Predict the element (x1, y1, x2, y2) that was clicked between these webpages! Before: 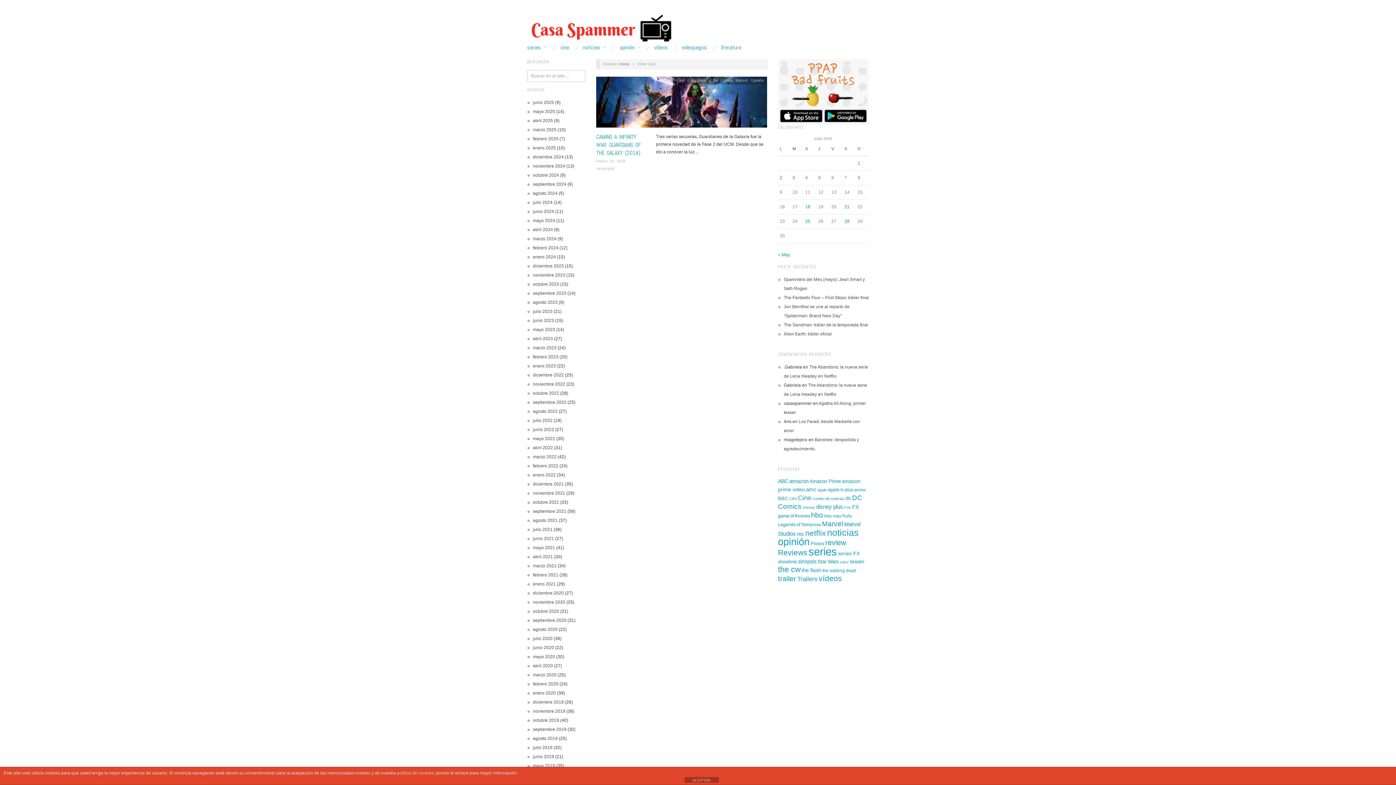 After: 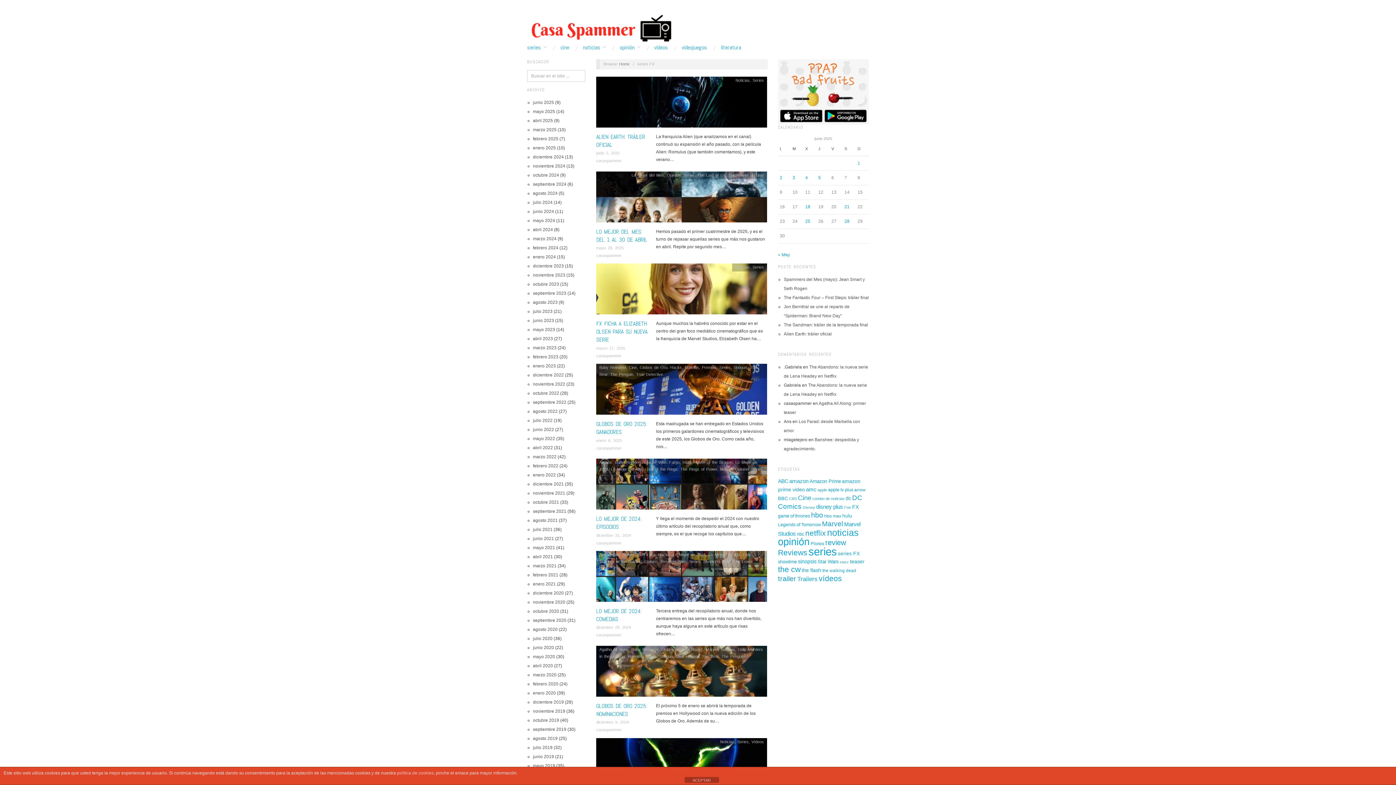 Action: label: series FX (195 elementos) bbox: (838, 551, 860, 556)